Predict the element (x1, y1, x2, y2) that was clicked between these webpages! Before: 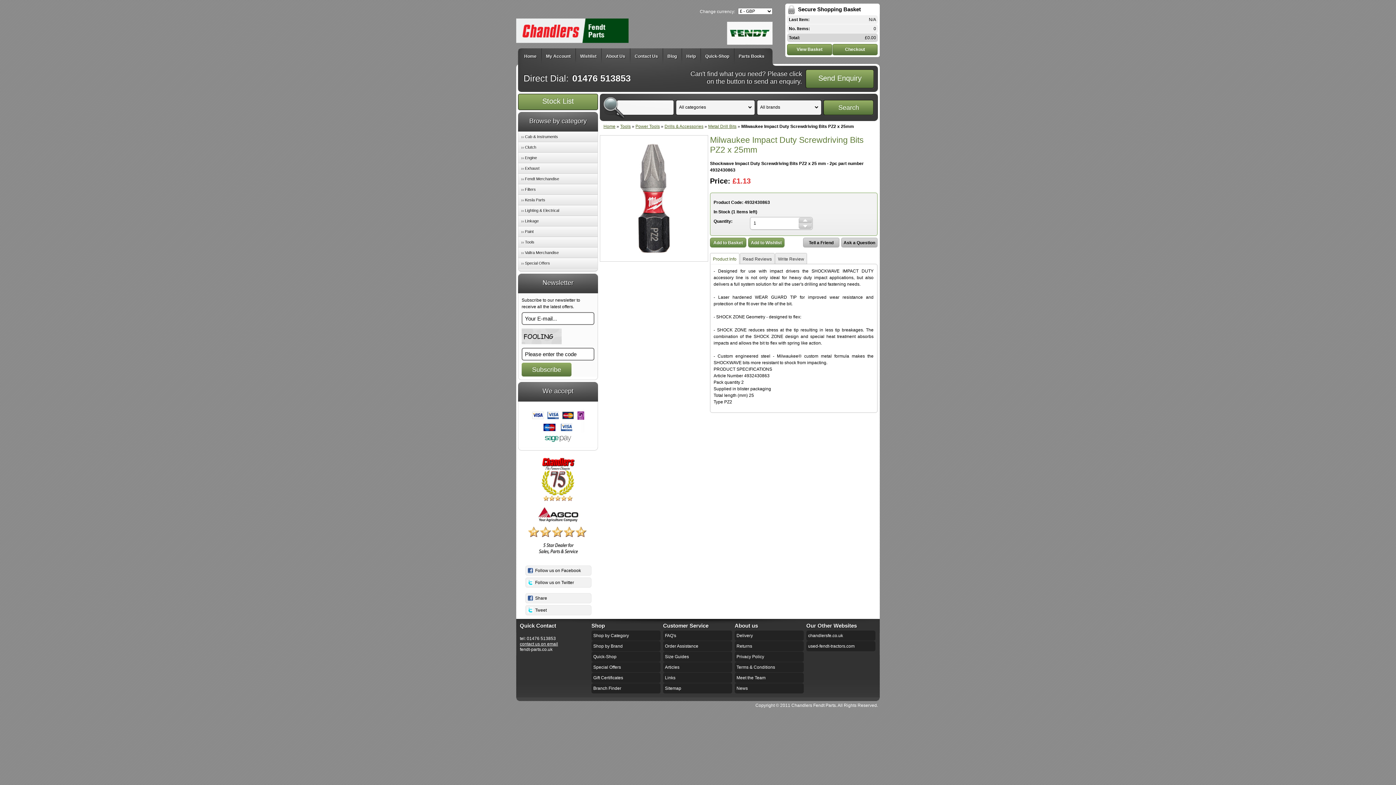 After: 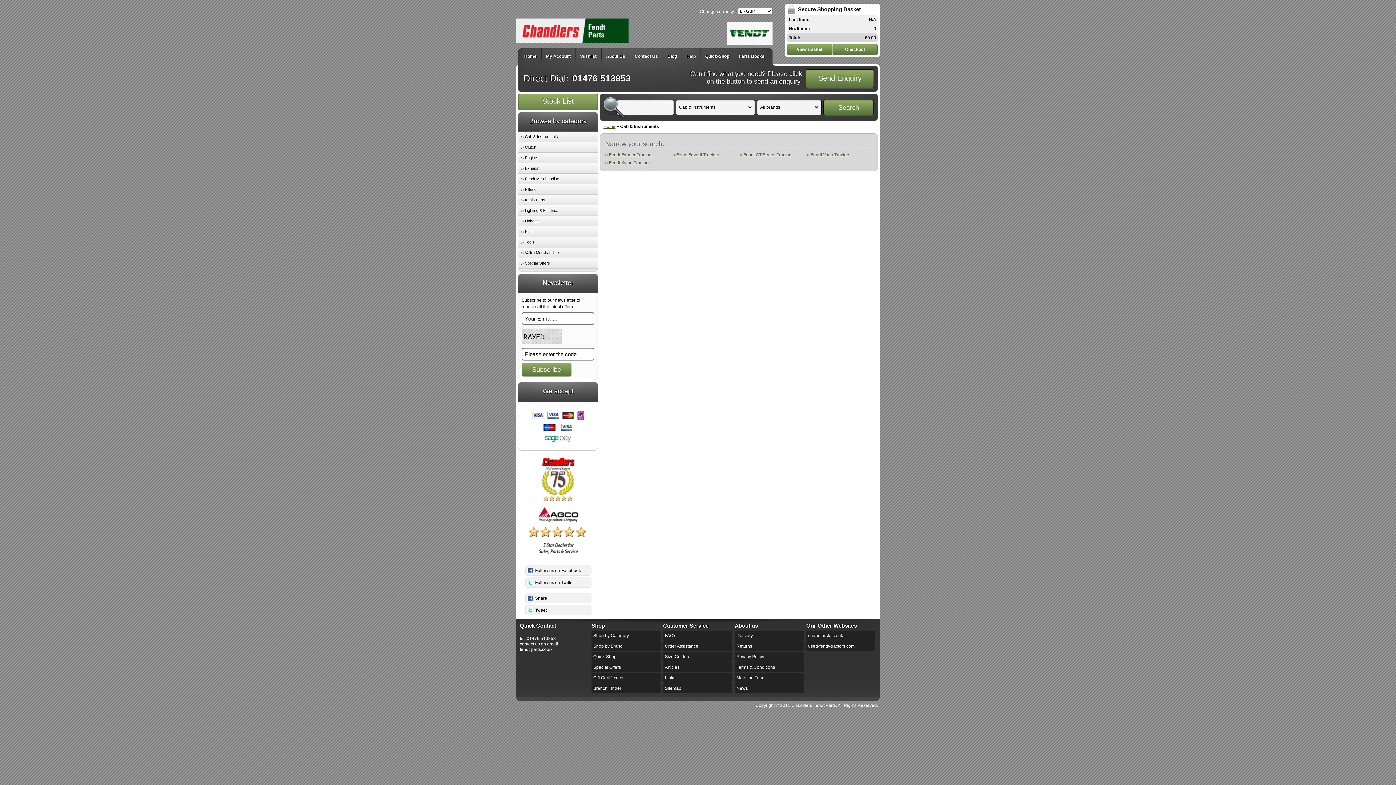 Action: label: Cab & Instruments bbox: (518, 131, 597, 142)